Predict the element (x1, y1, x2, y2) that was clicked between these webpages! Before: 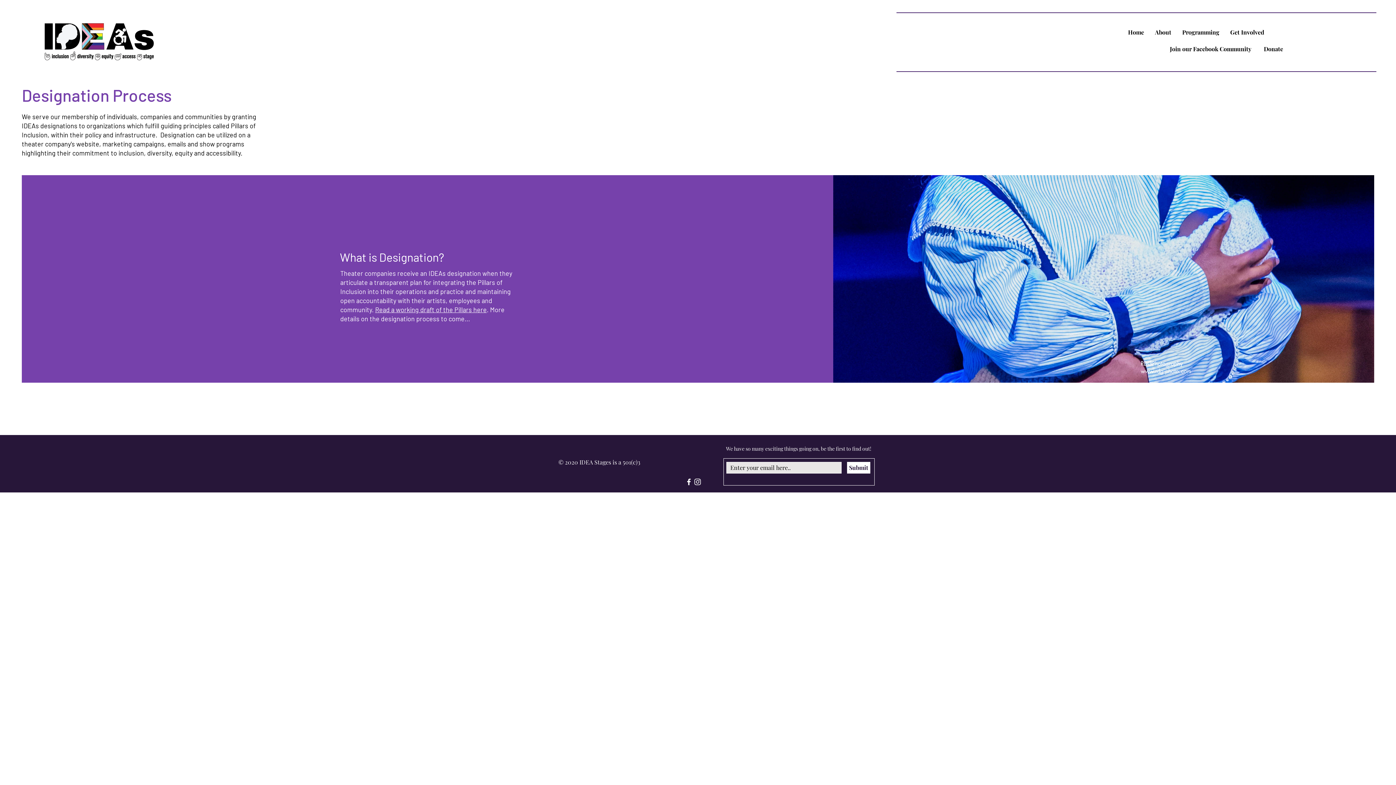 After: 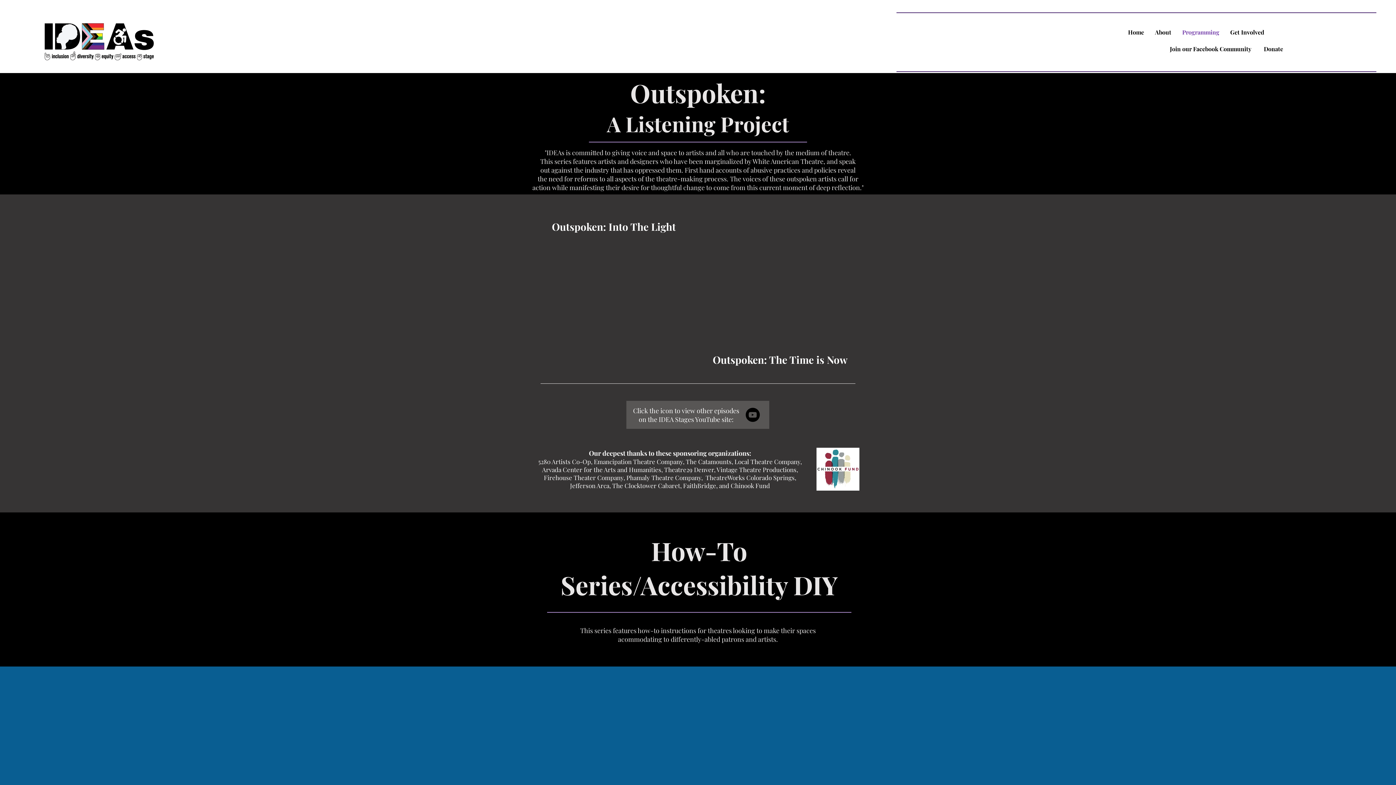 Action: bbox: (1177, 23, 1225, 41) label: Programming